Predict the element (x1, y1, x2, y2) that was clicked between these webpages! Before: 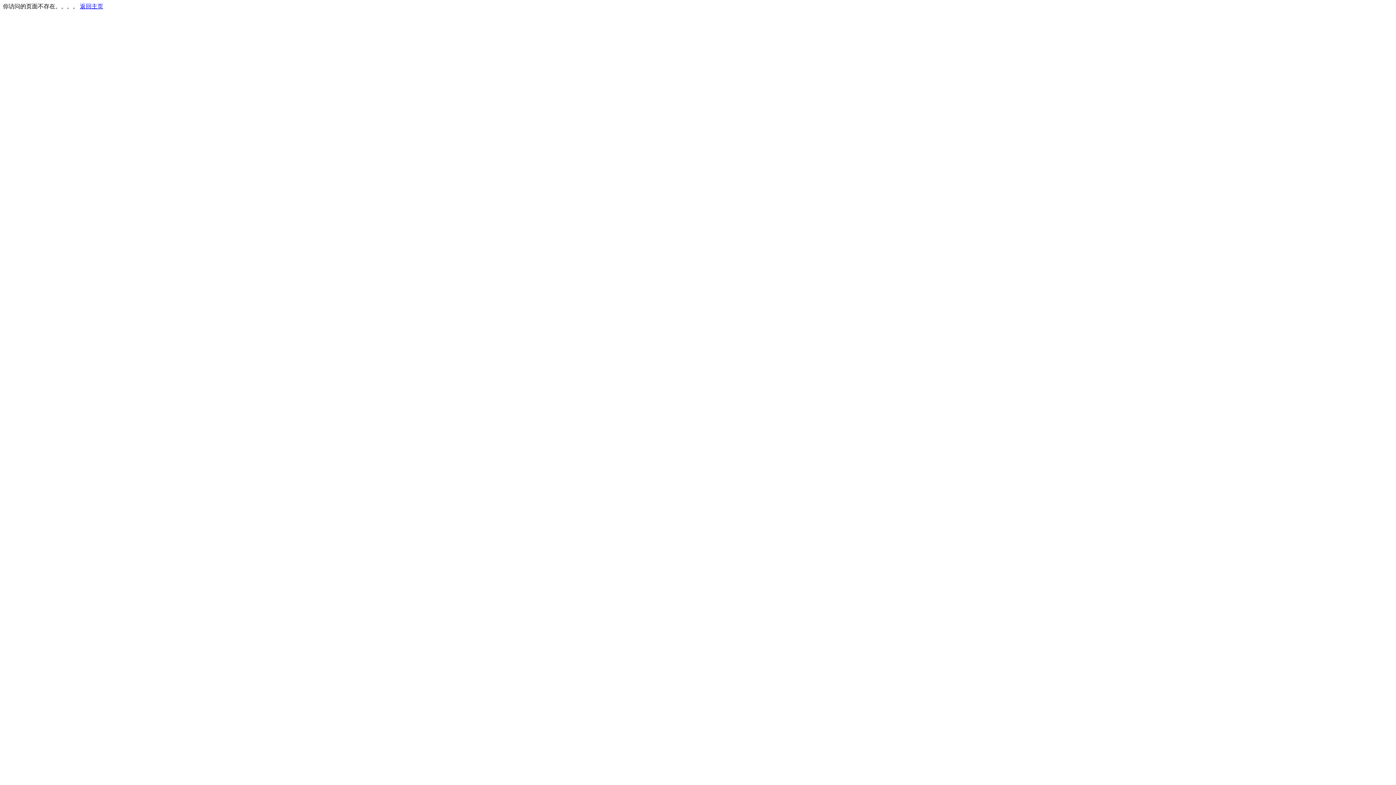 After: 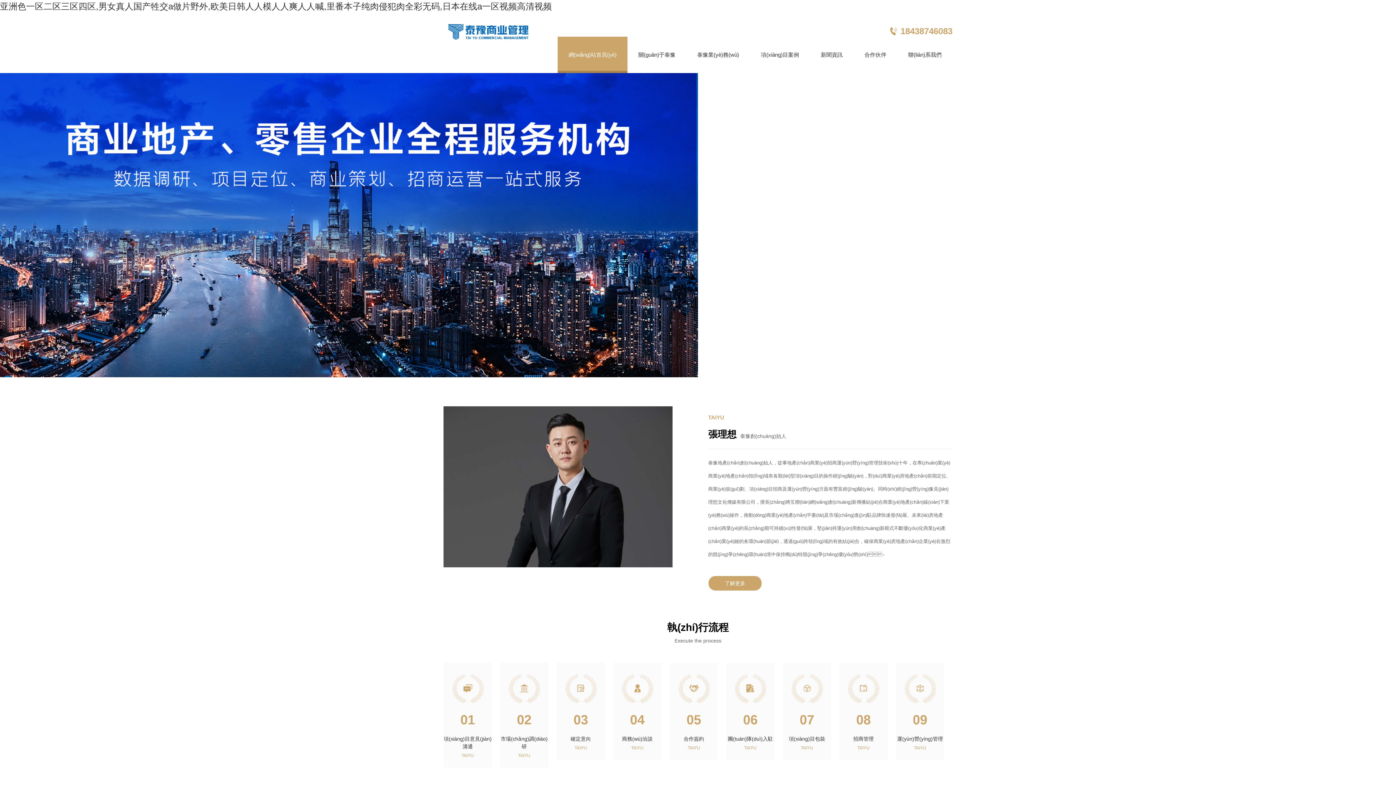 Action: bbox: (80, 3, 103, 9) label: 返回主页